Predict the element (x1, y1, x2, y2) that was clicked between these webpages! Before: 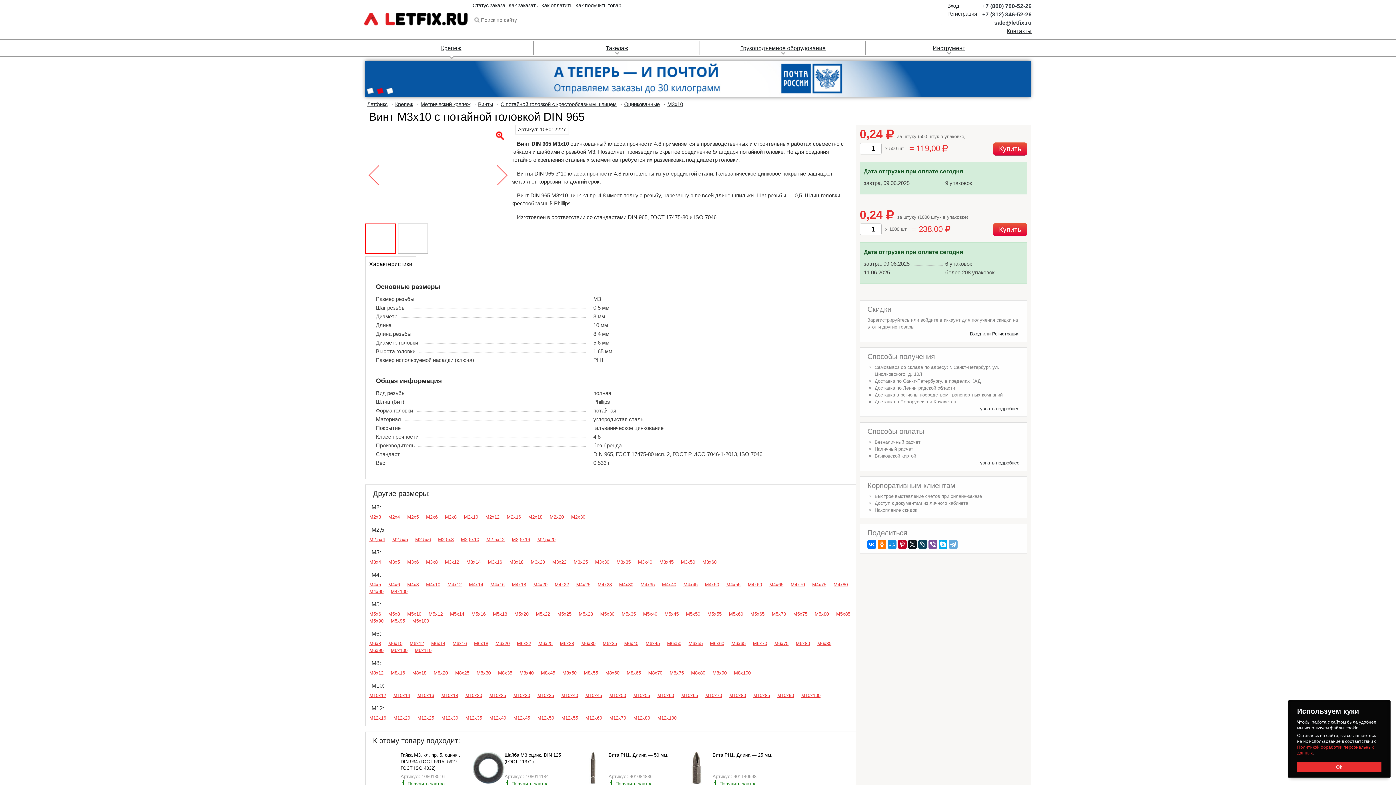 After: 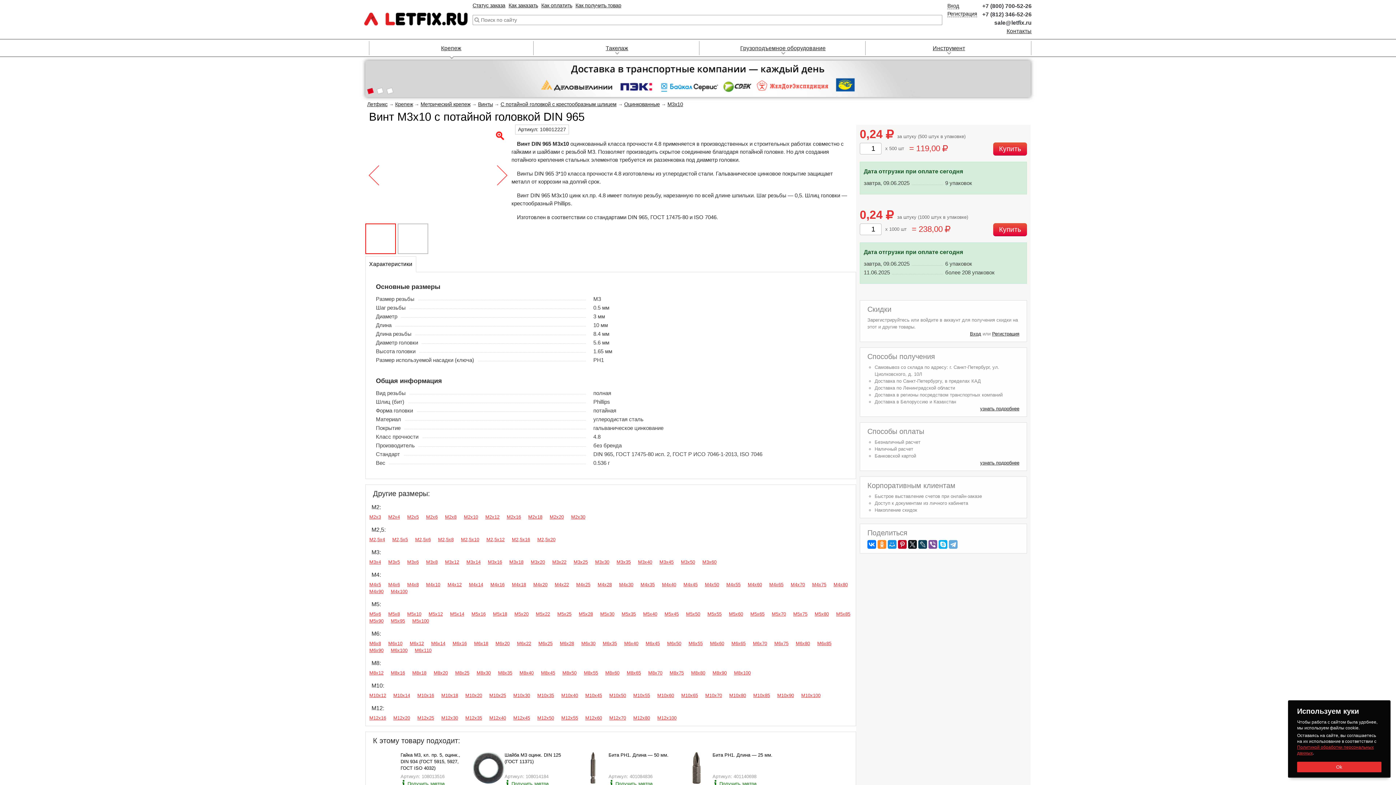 Action: bbox: (877, 540, 886, 549)